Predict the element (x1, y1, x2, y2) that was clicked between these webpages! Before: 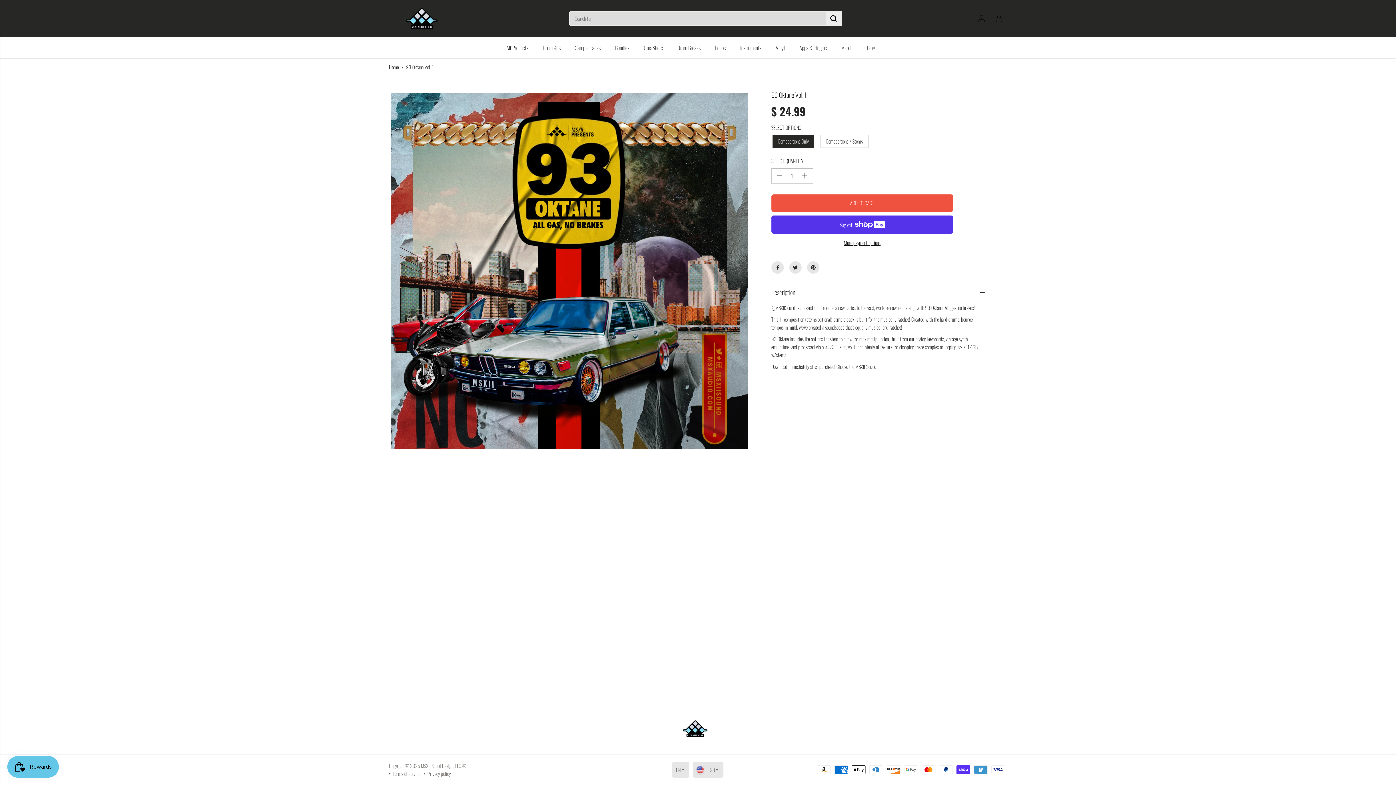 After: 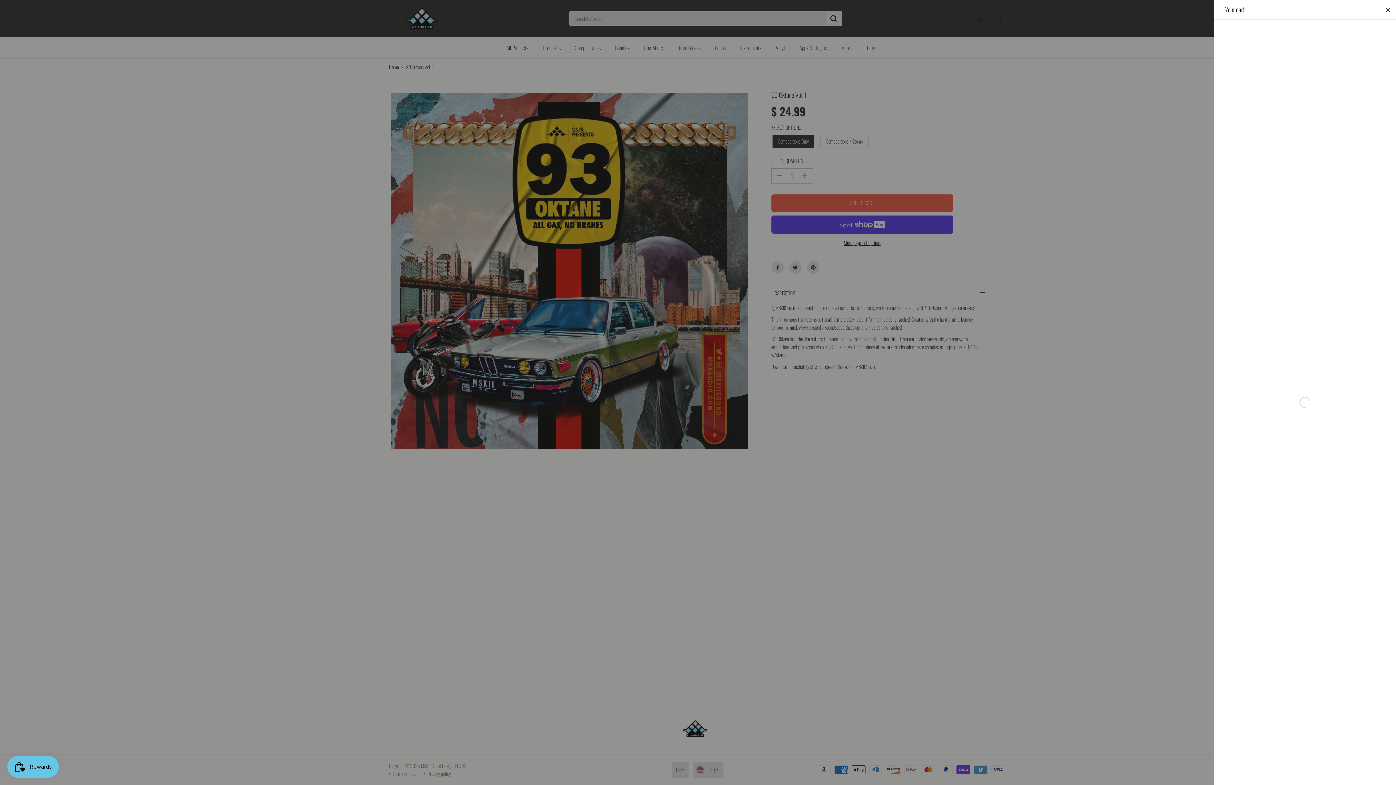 Action: bbox: (991, 10, 1007, 26)